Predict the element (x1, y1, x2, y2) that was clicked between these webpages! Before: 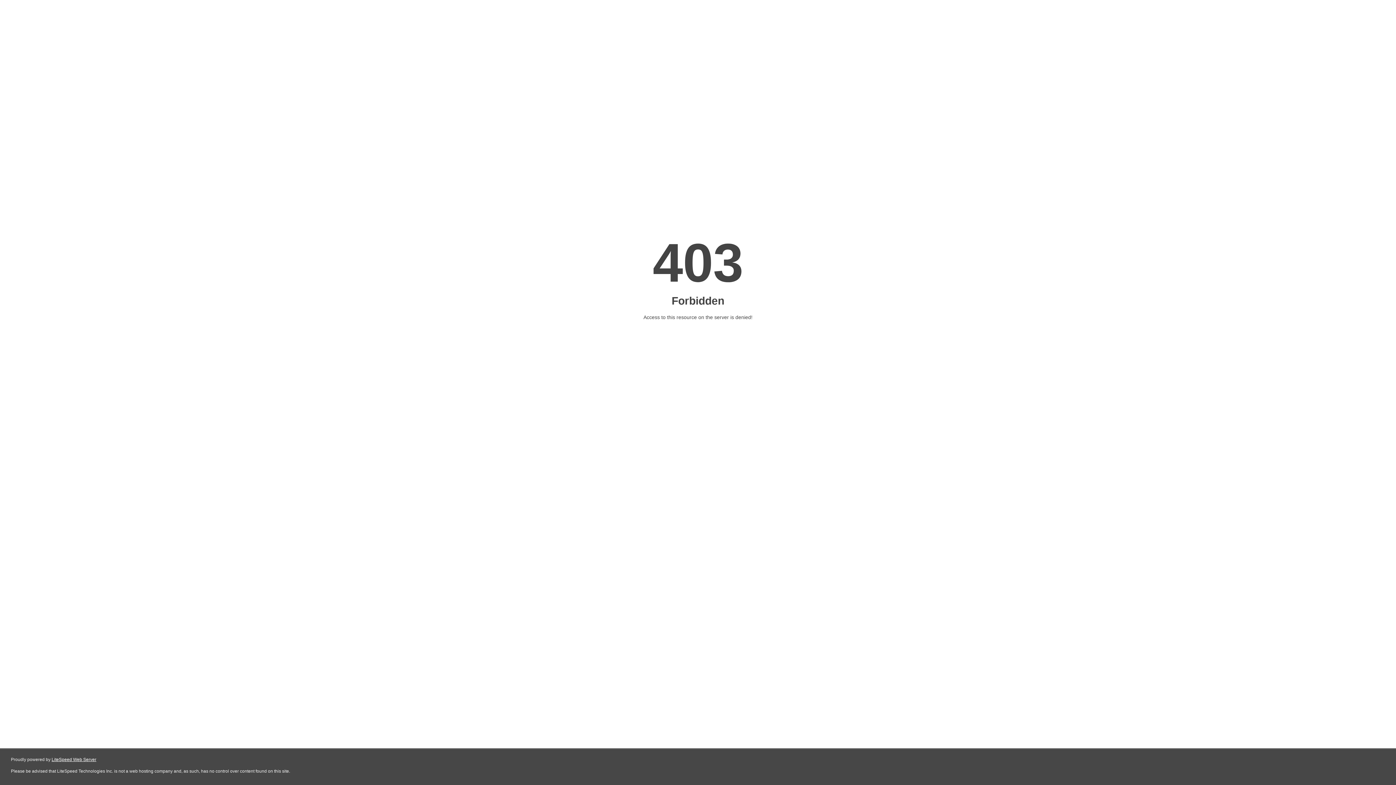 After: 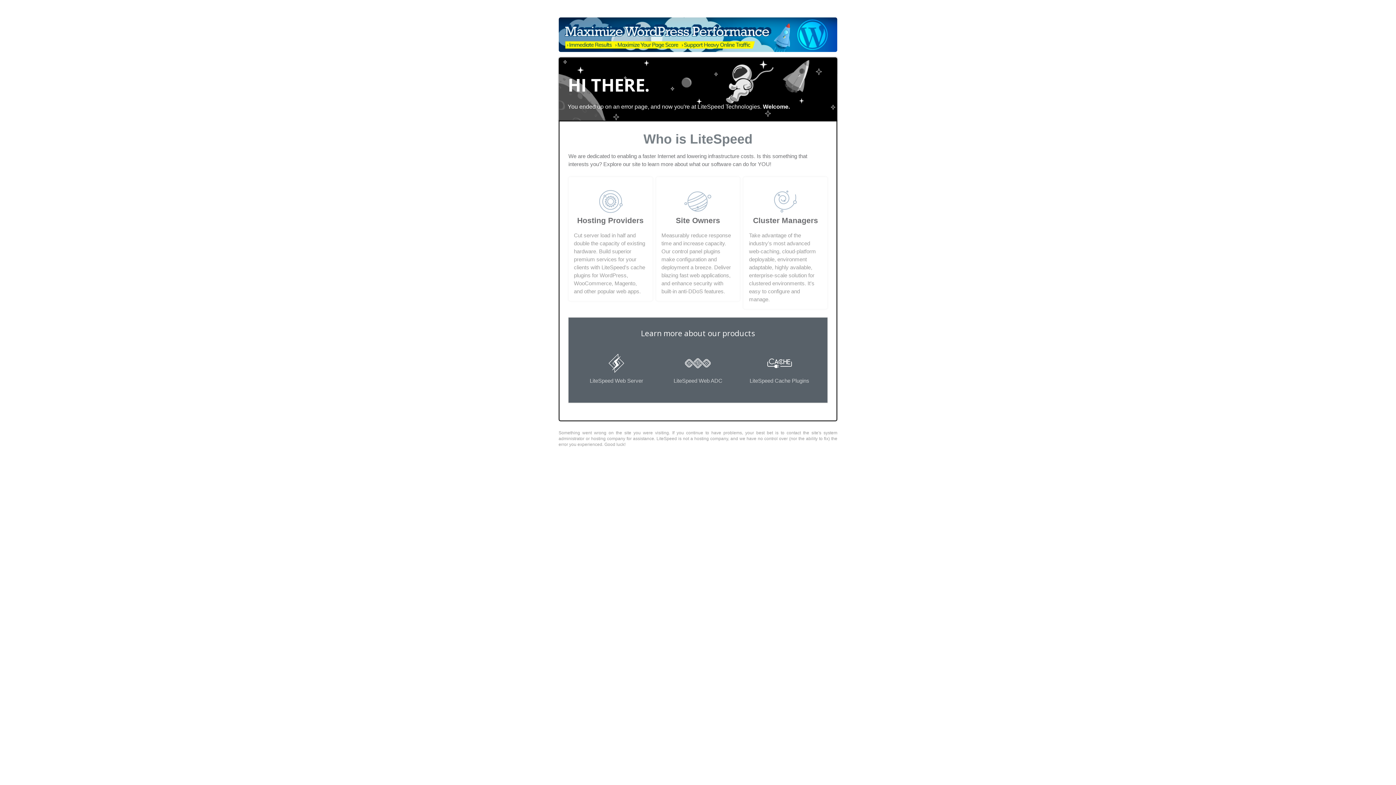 Action: bbox: (51, 757, 96, 762) label: LiteSpeed Web Server